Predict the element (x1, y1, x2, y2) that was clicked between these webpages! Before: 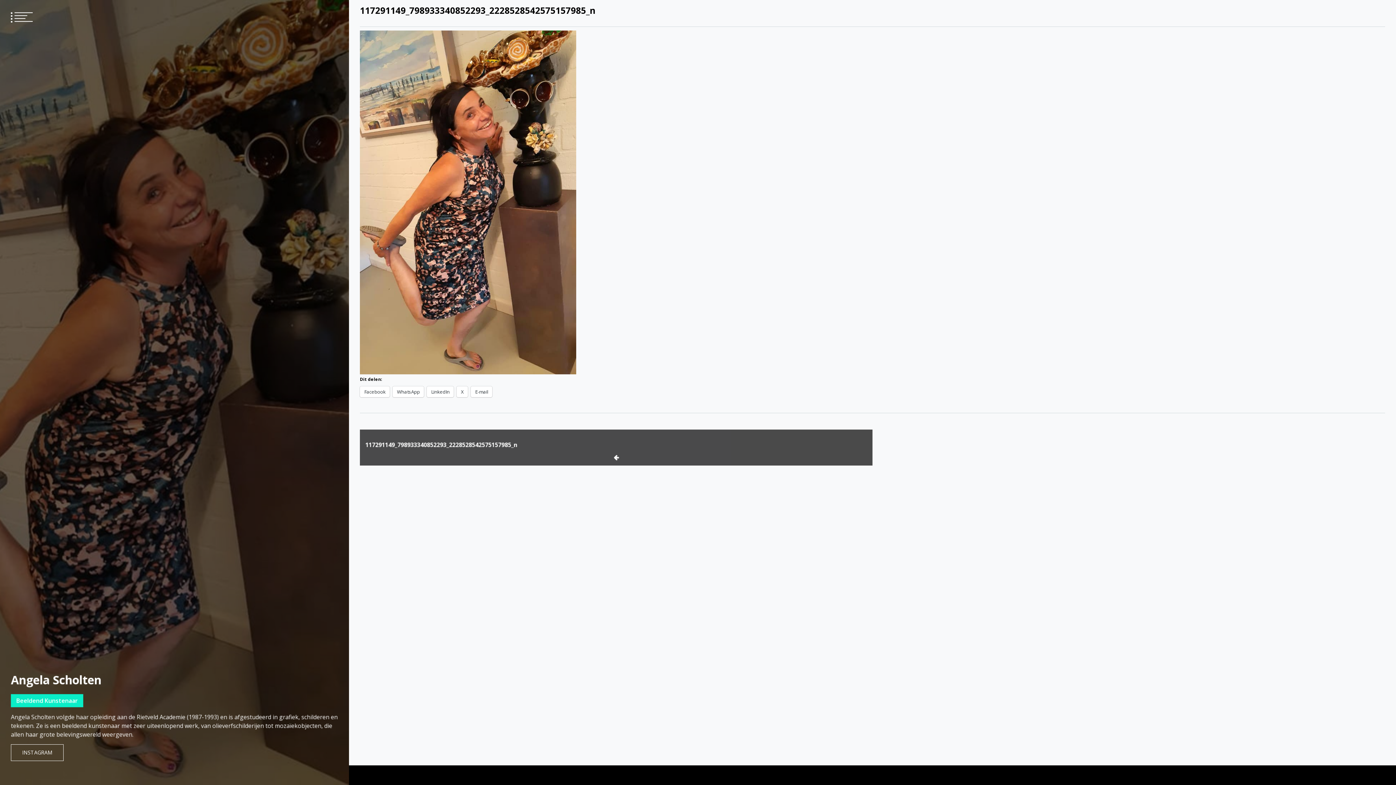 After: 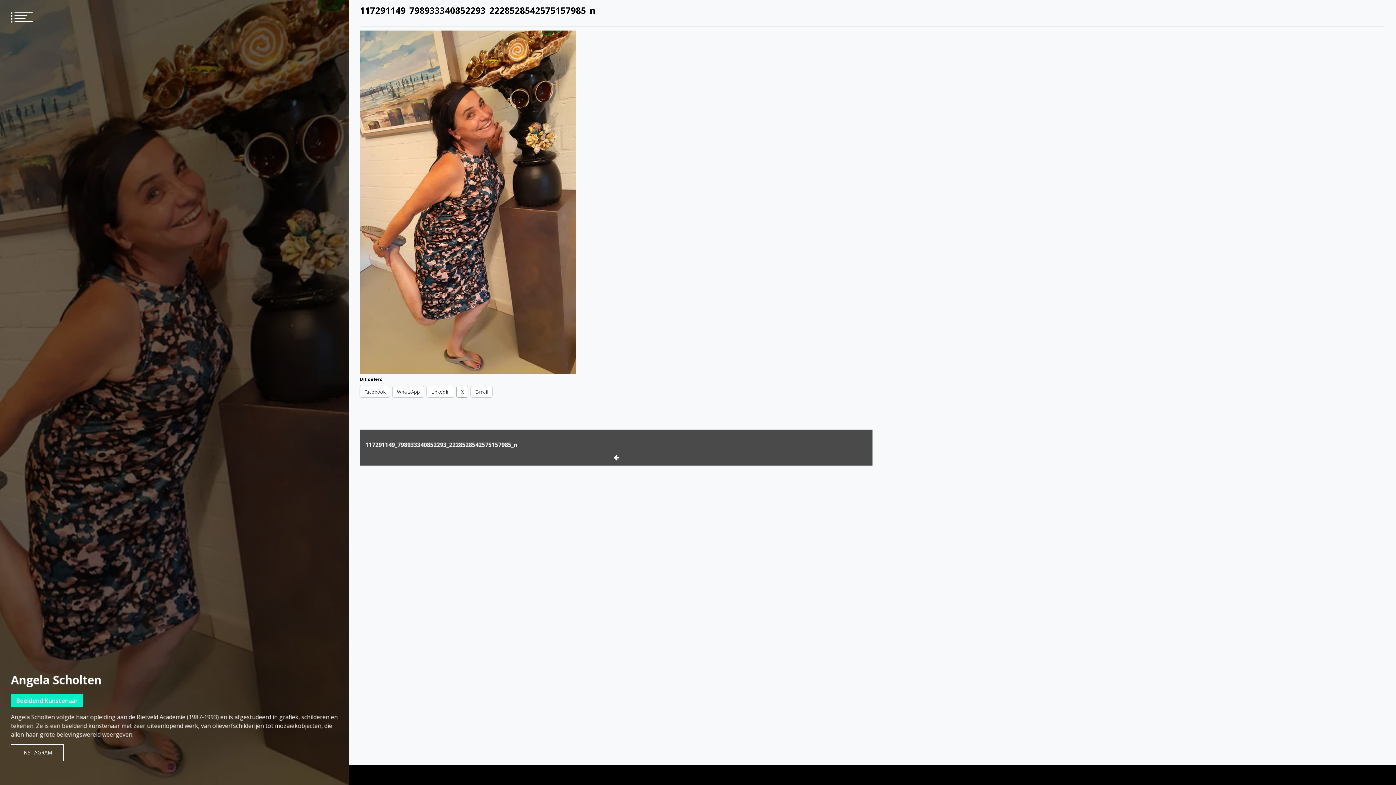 Action: bbox: (456, 386, 468, 397) label: X